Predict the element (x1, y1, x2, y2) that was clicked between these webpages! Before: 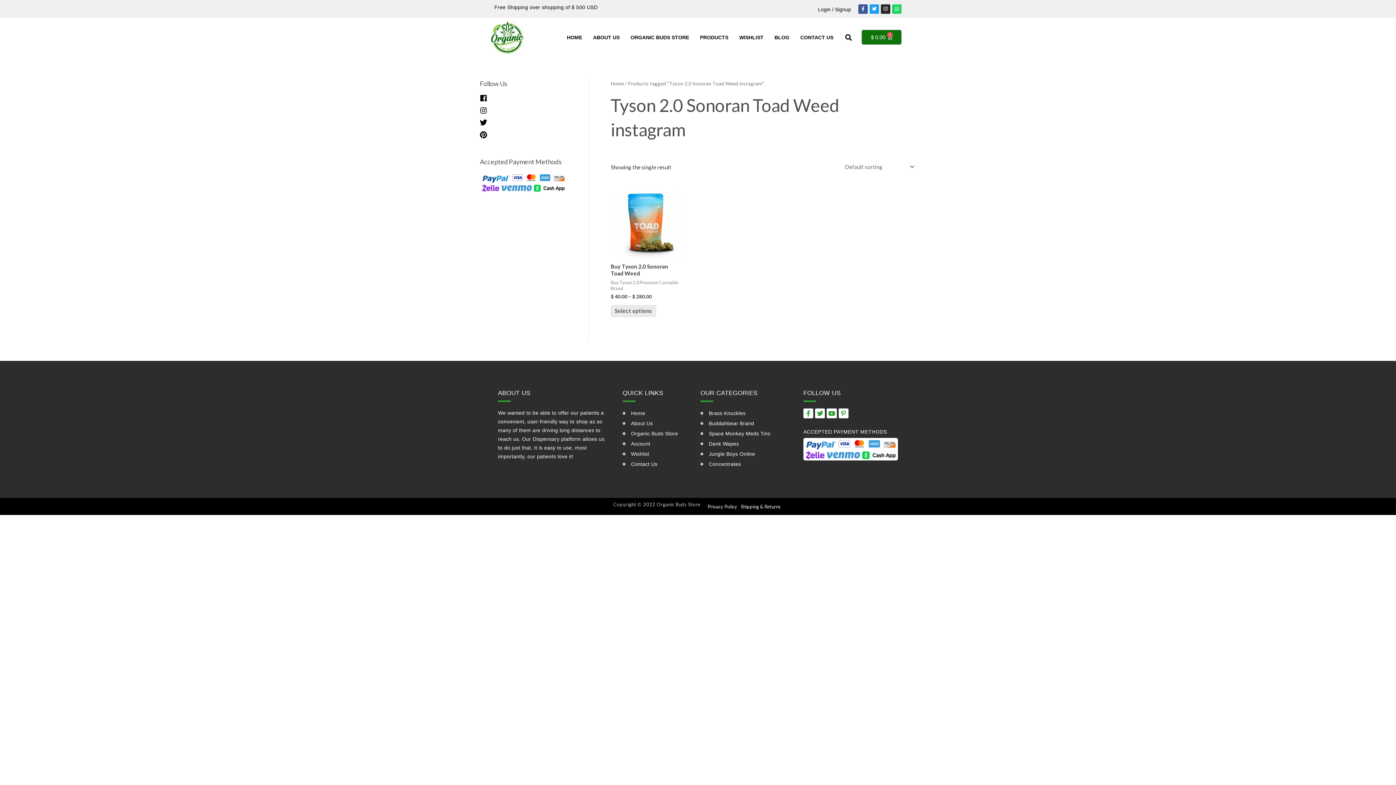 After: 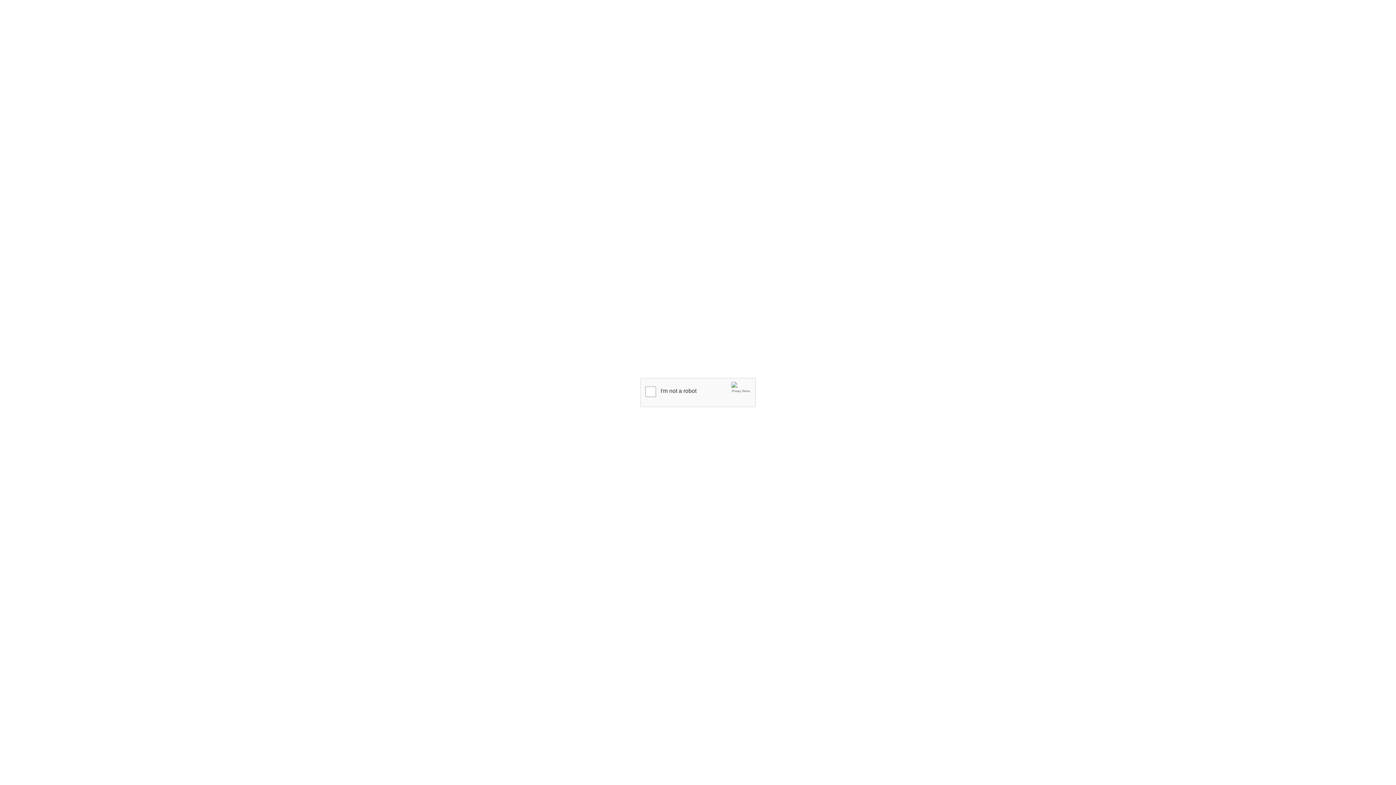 Action: bbox: (838, 408, 848, 418) label: Pinterest-p